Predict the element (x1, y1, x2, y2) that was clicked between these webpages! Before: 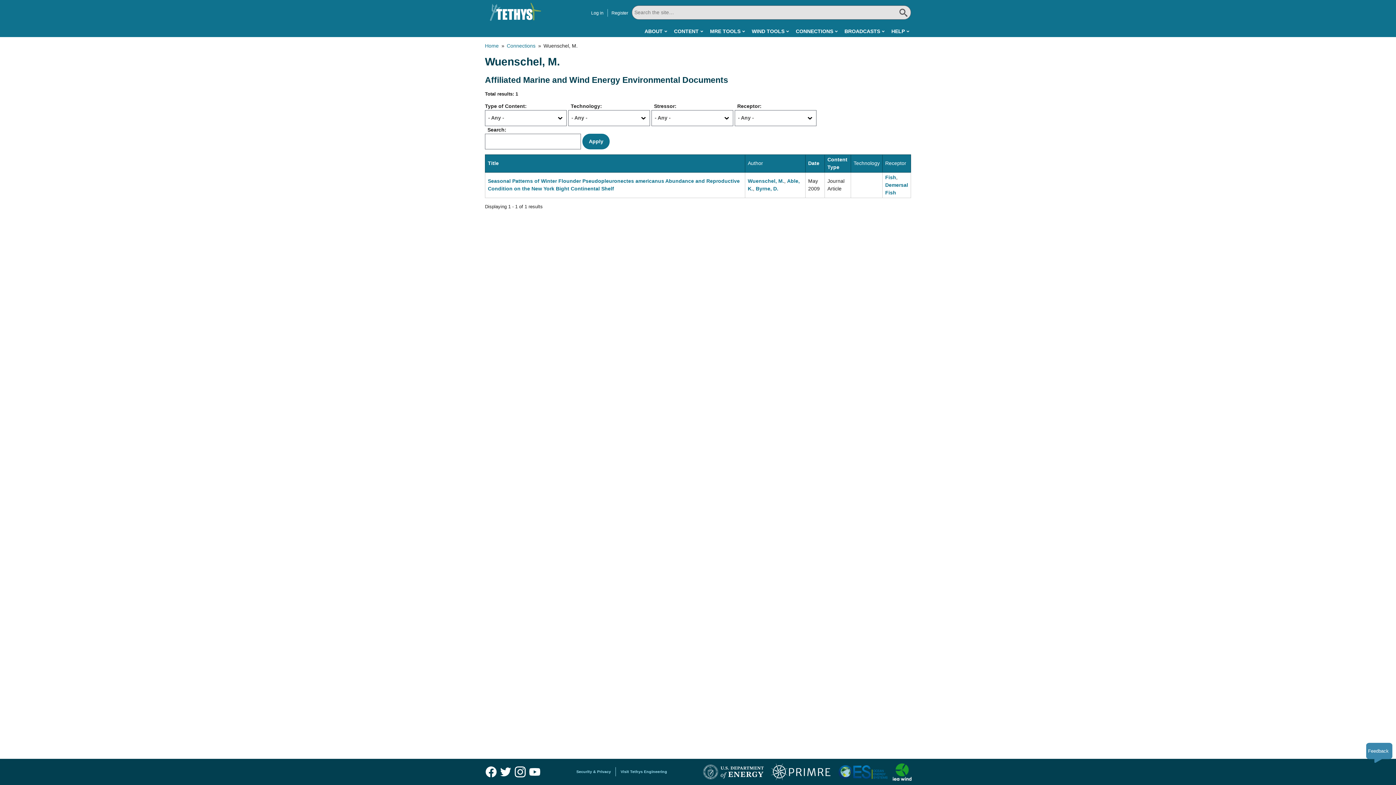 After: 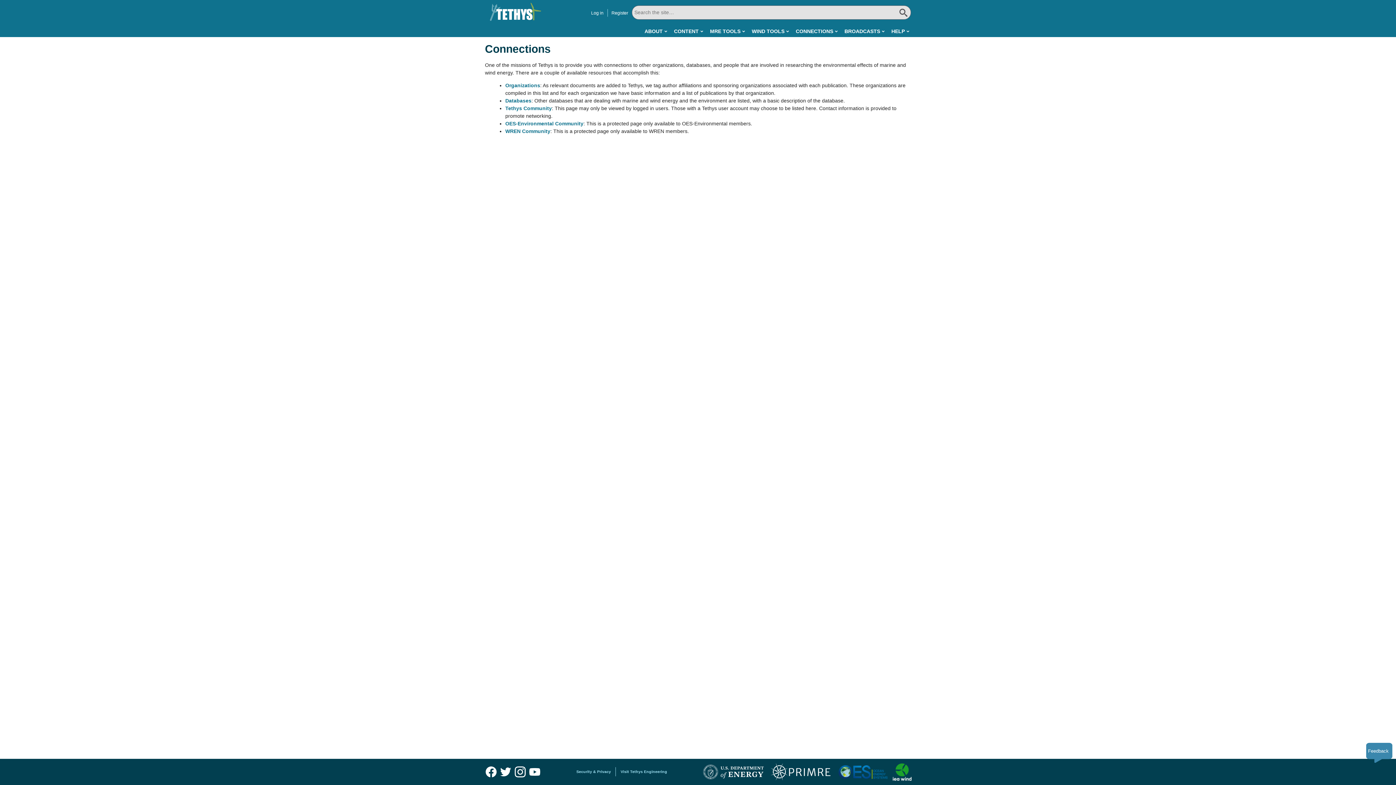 Action: bbox: (506, 42, 535, 48) label: Connections